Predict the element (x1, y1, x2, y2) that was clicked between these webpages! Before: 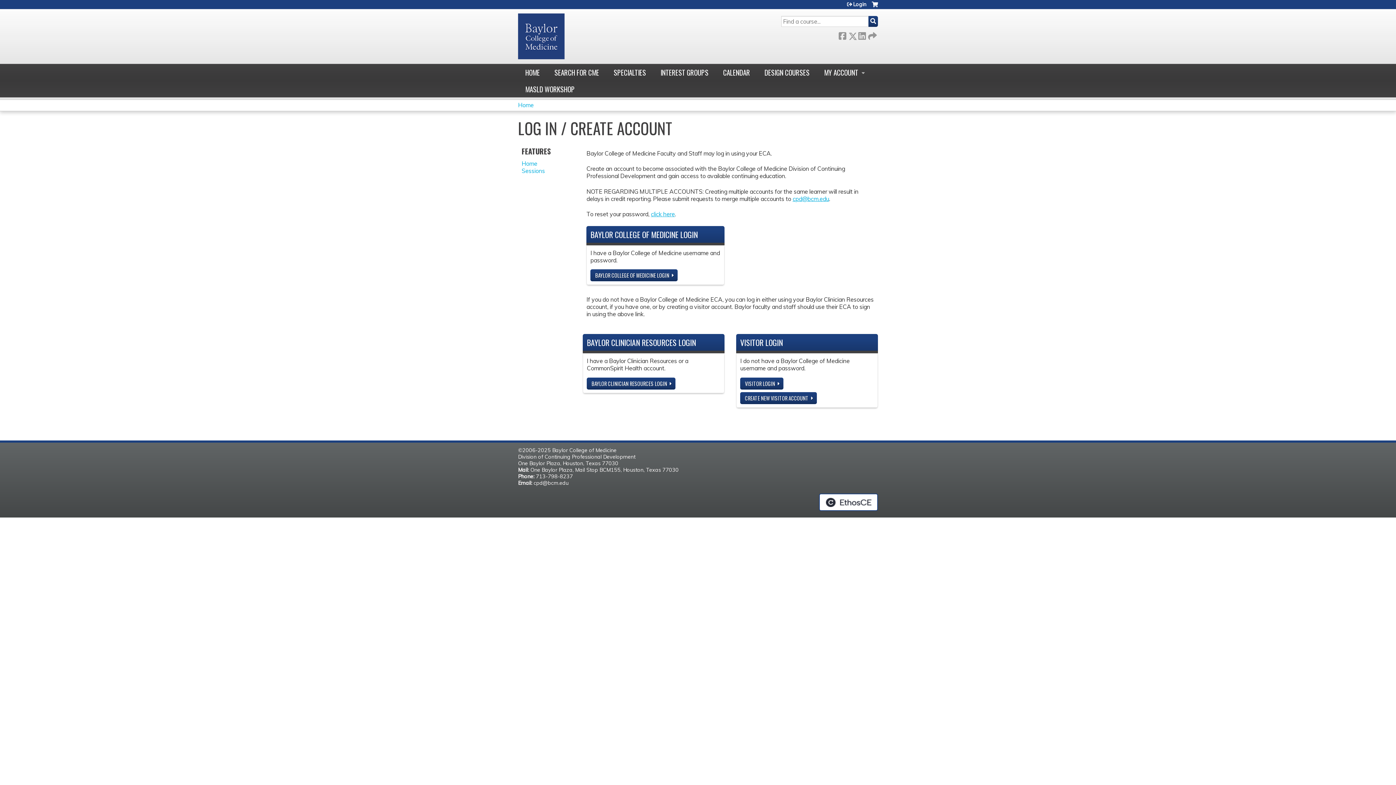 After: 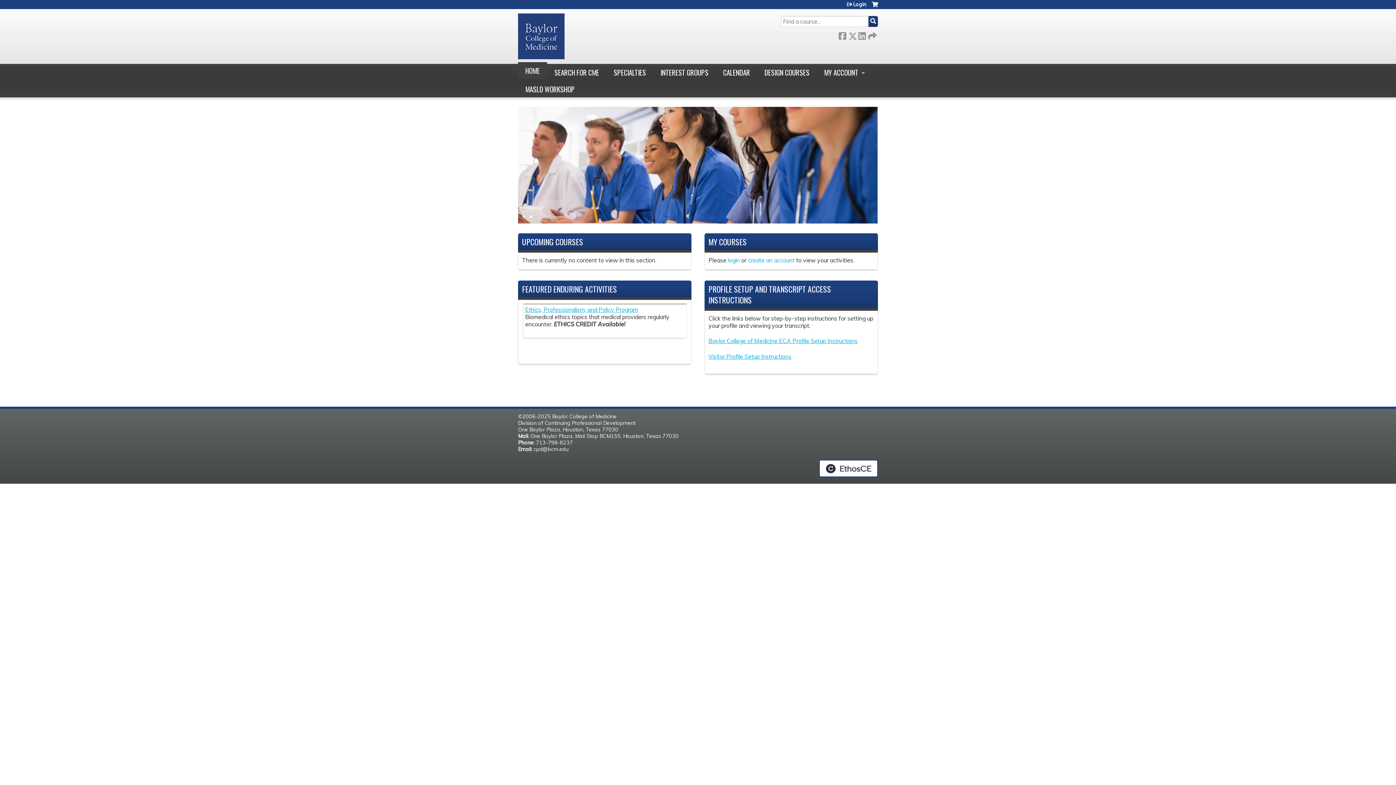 Action: label: Home bbox: (518, 101, 533, 108)